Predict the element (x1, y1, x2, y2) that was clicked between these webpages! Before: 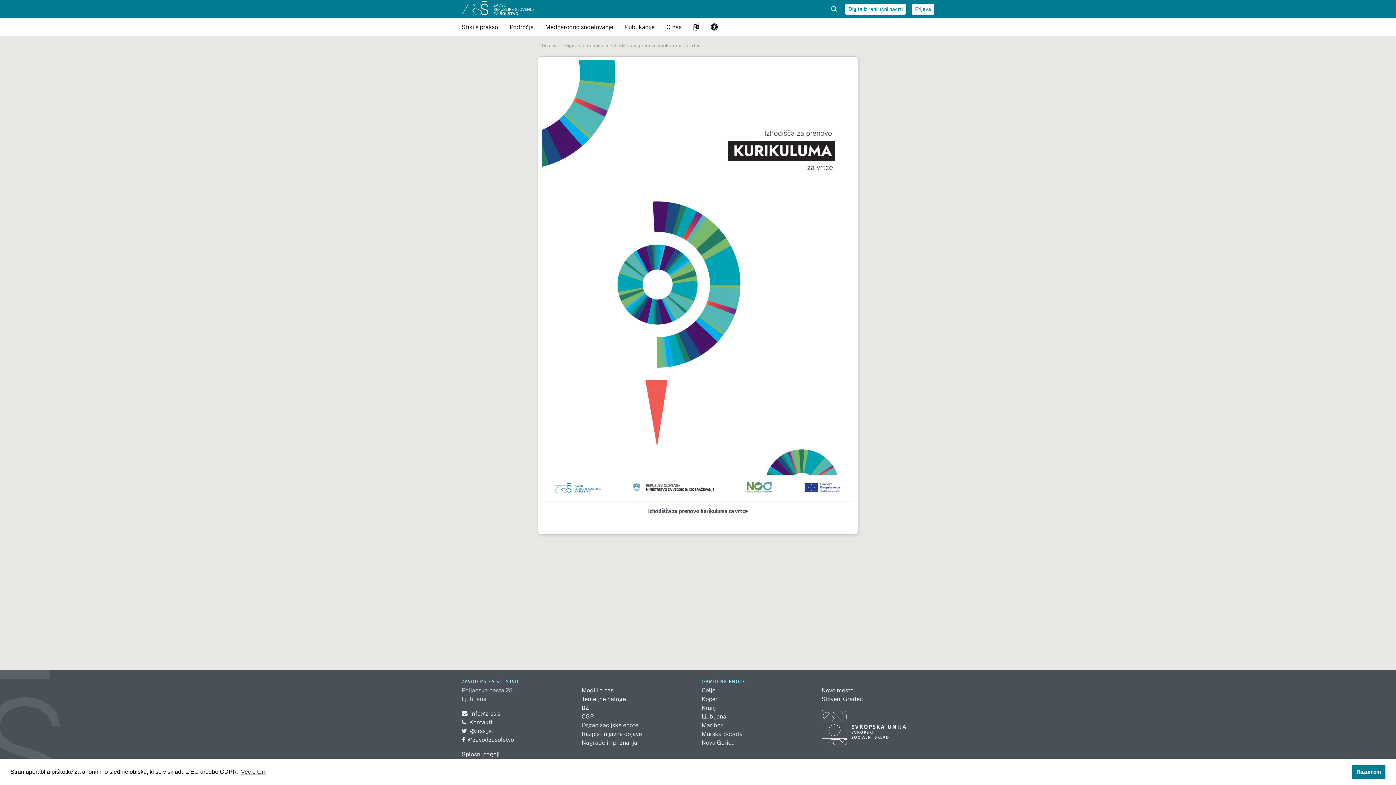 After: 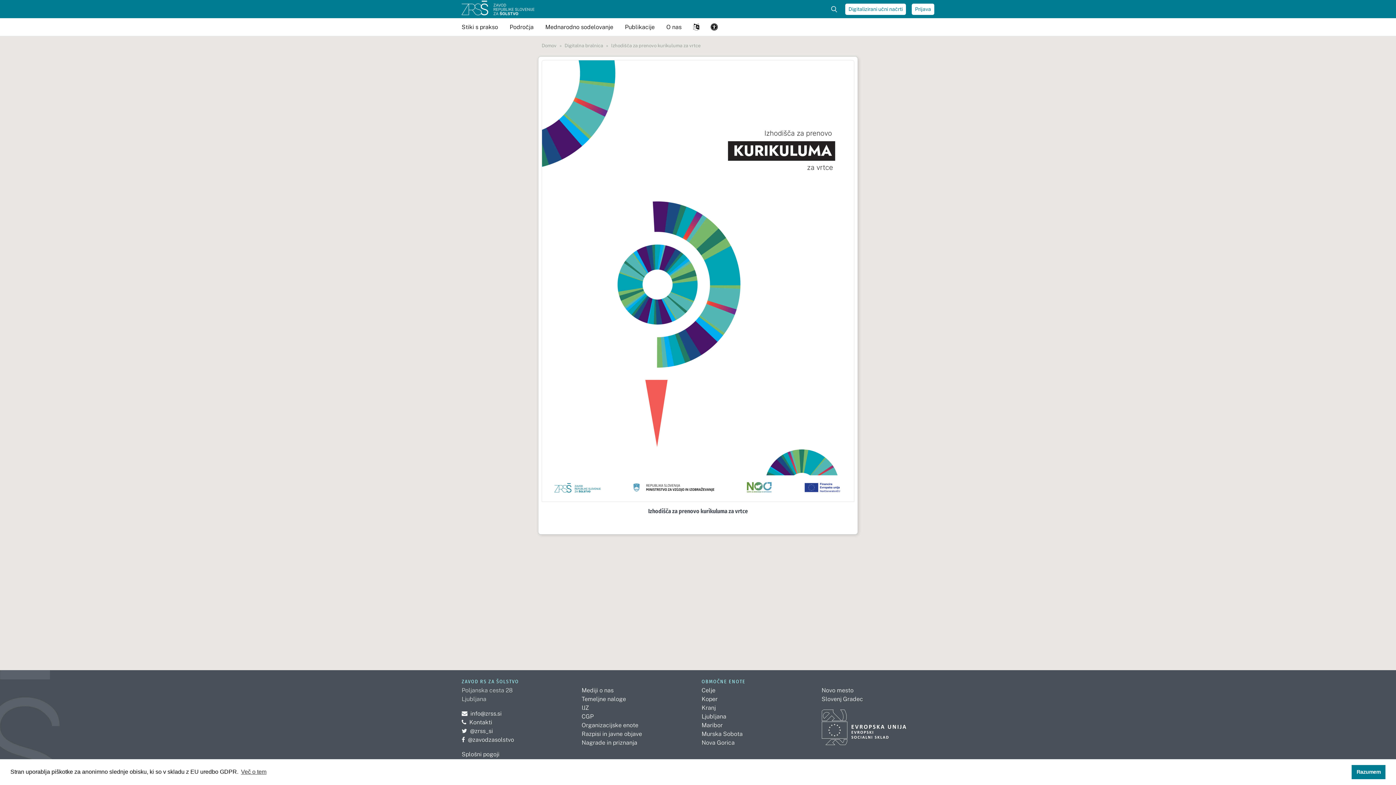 Action: label: Izhodišča za prenovo kurikuluma za vrtce bbox: (541, 60, 854, 531)